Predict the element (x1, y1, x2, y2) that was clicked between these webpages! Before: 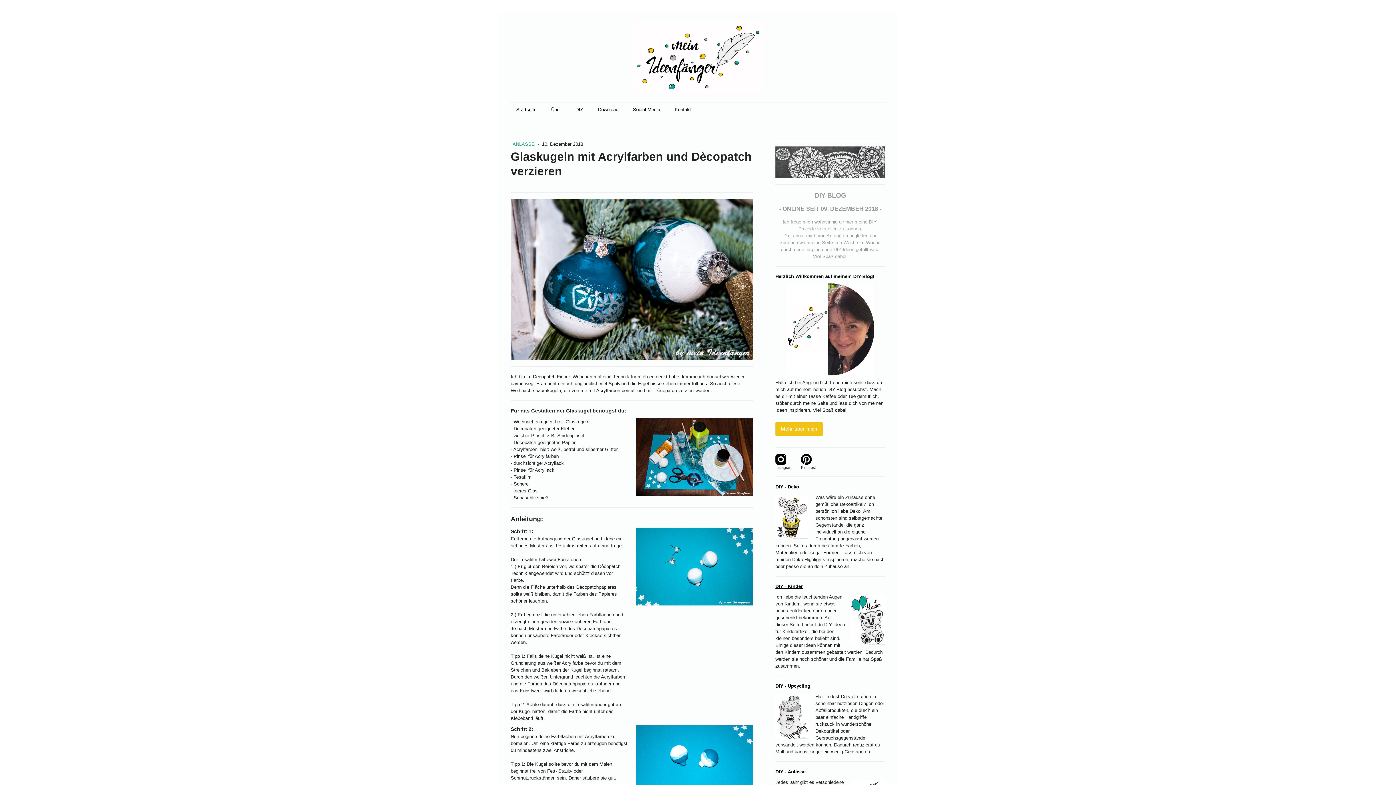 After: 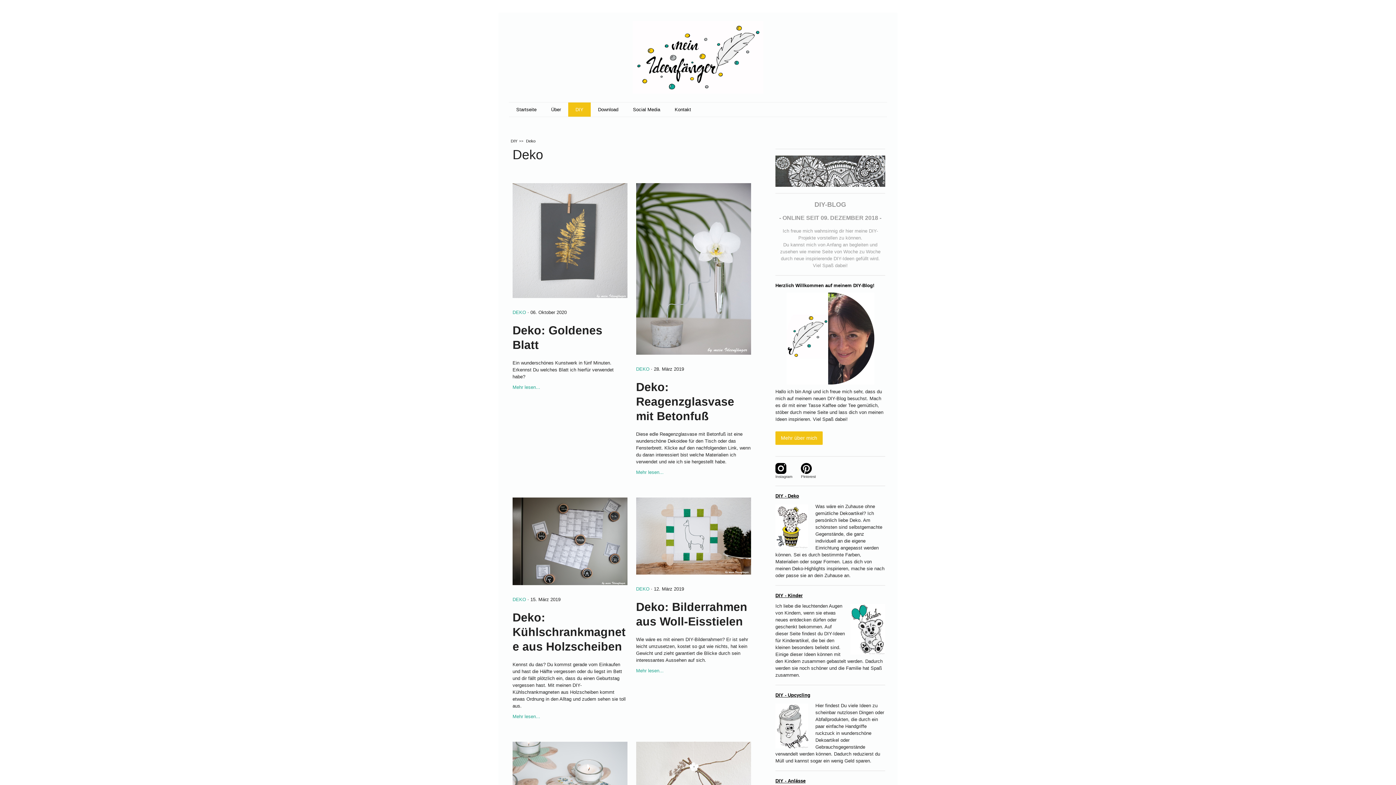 Action: bbox: (775, 496, 808, 501)